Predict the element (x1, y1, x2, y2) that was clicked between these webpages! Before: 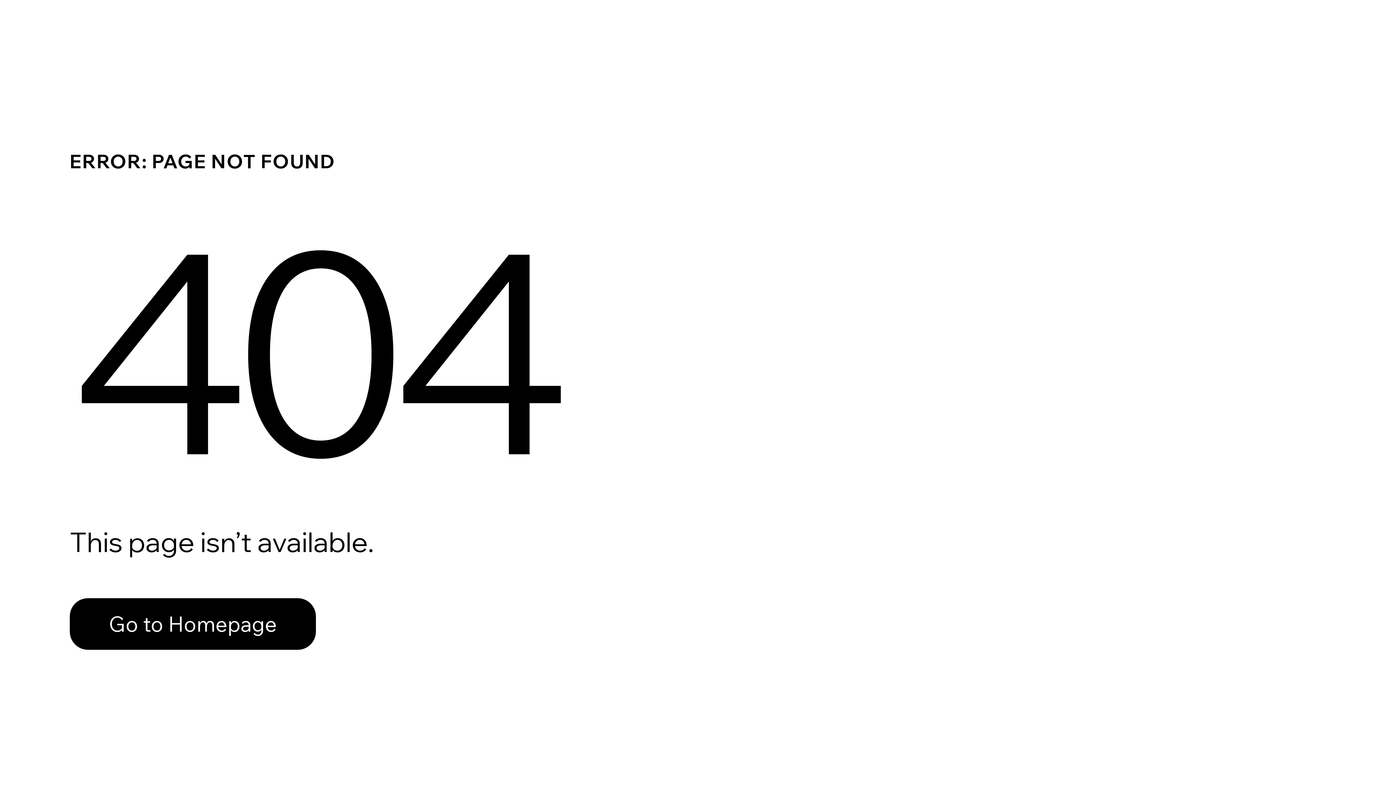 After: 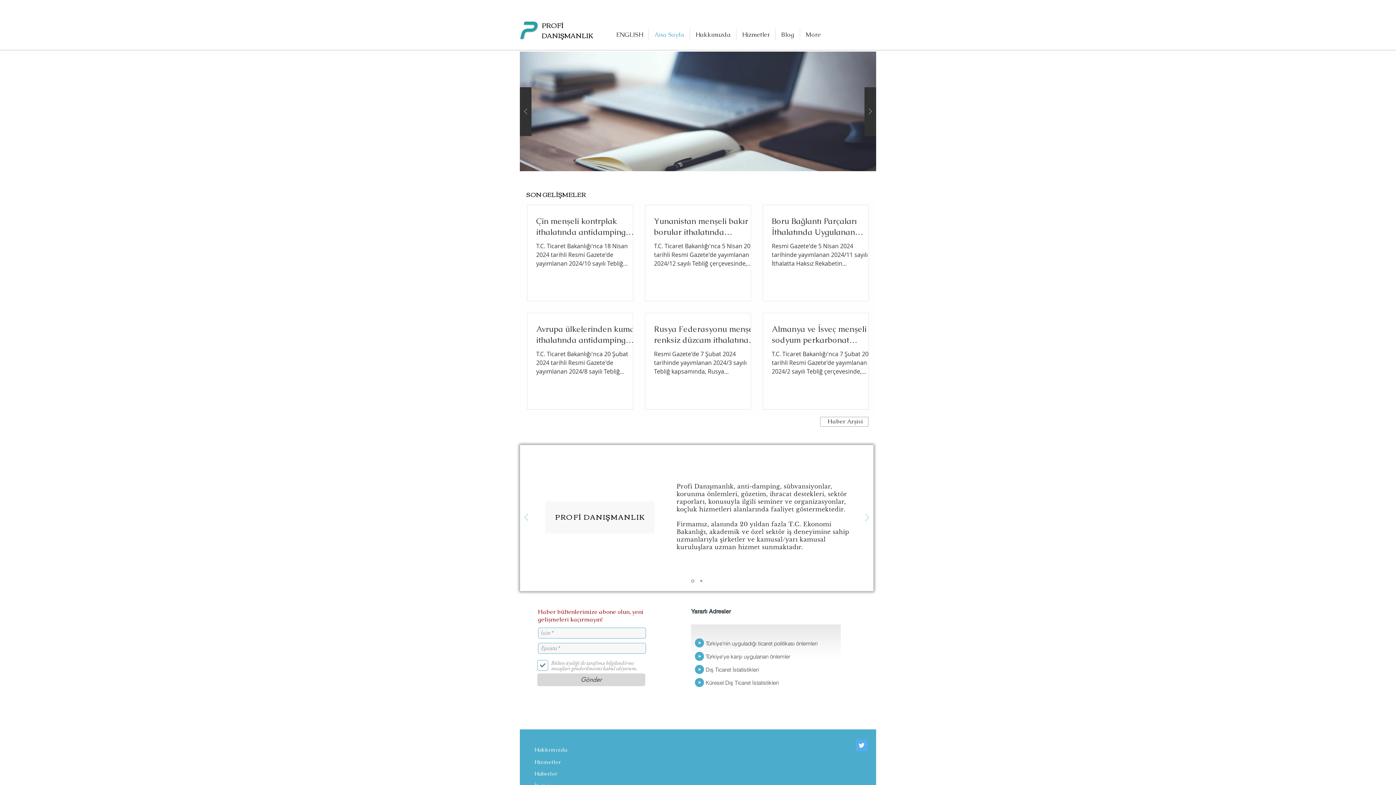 Action: bbox: (69, 582, 768, 659) label: Go to Homepage